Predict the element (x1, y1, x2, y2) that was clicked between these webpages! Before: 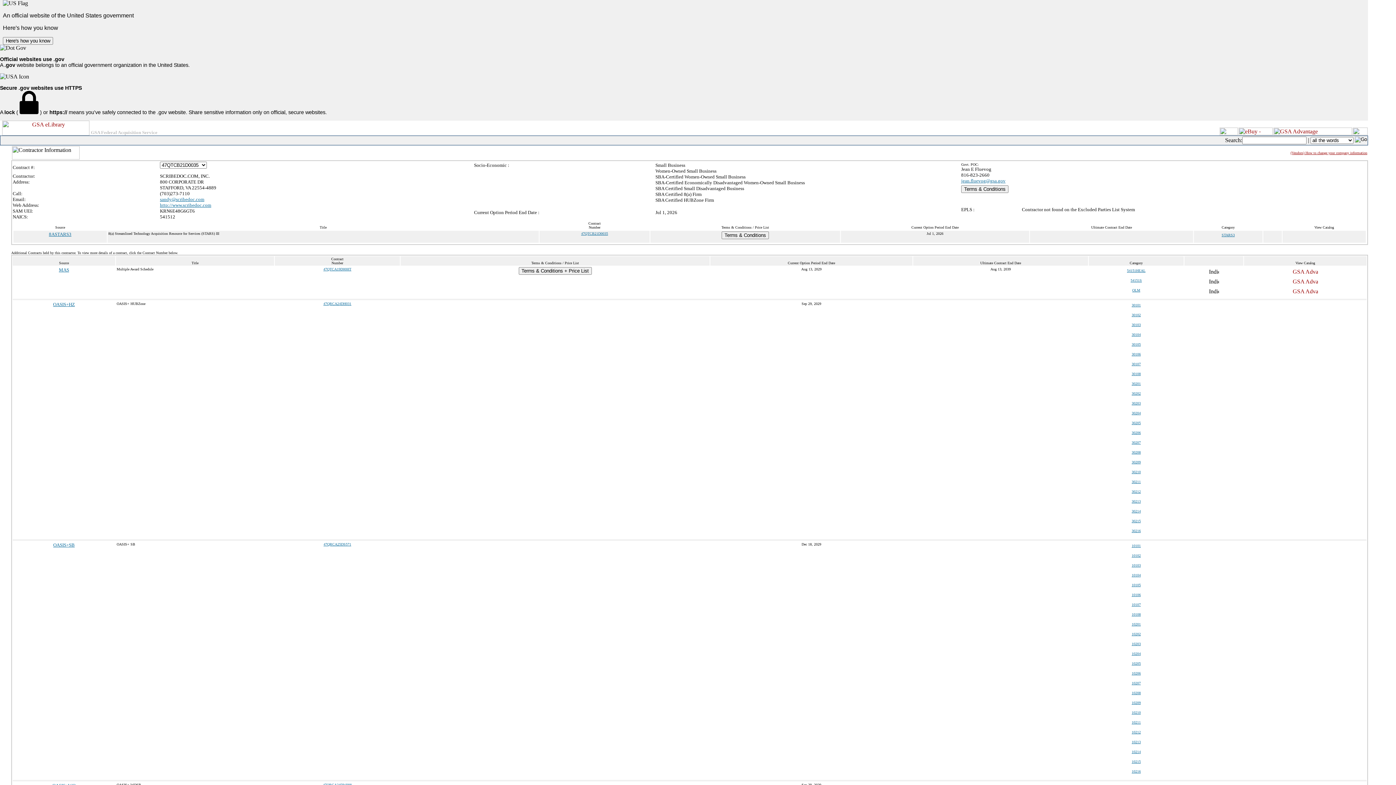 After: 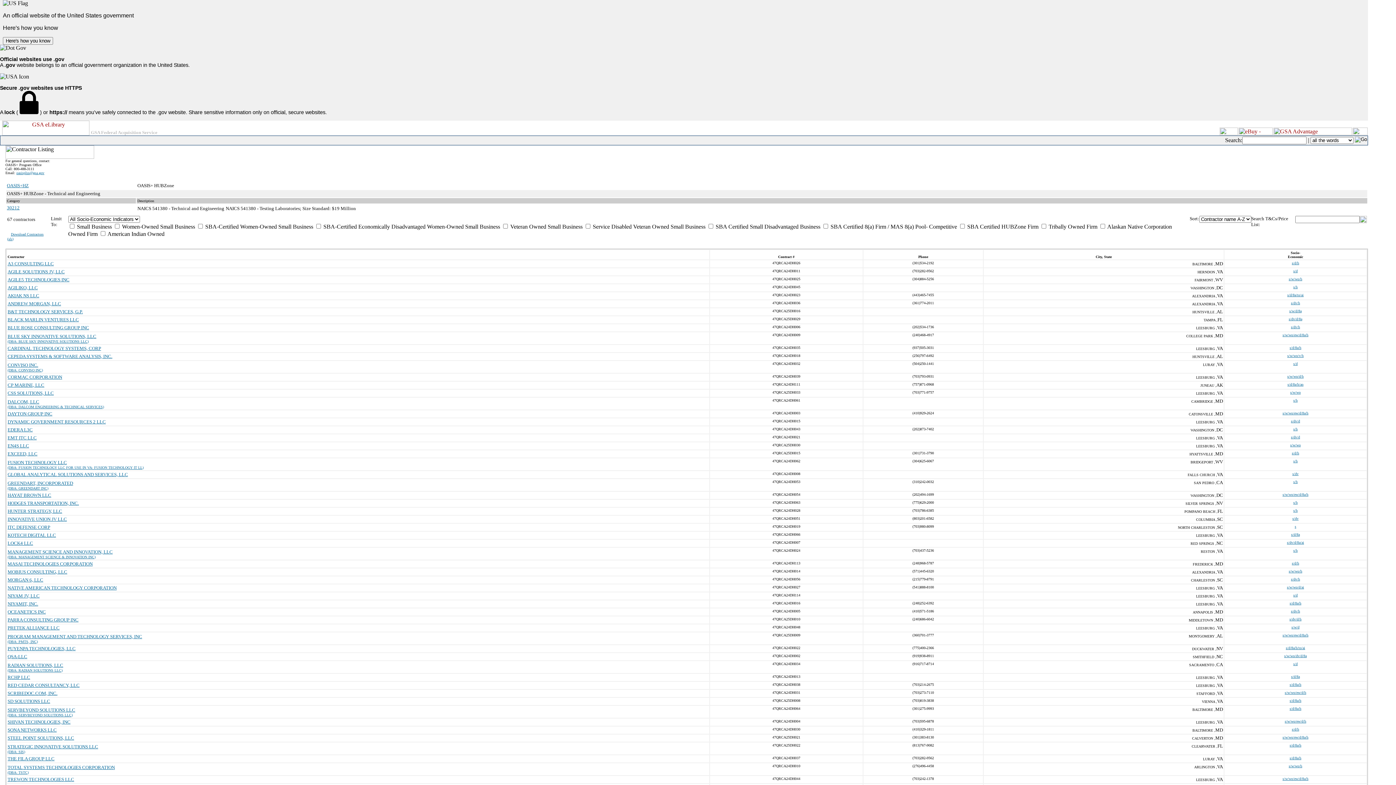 Action: bbox: (1132, 489, 1141, 493) label: 30212